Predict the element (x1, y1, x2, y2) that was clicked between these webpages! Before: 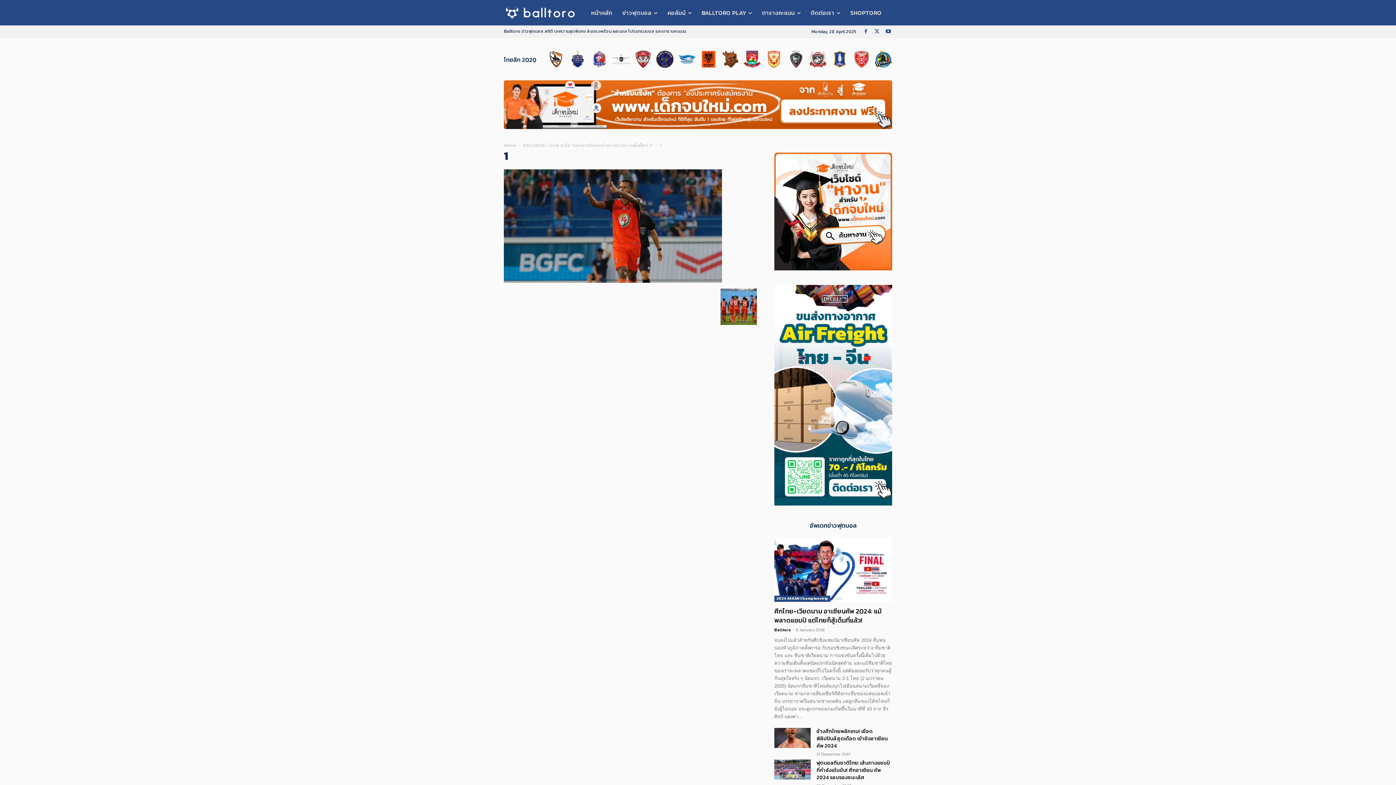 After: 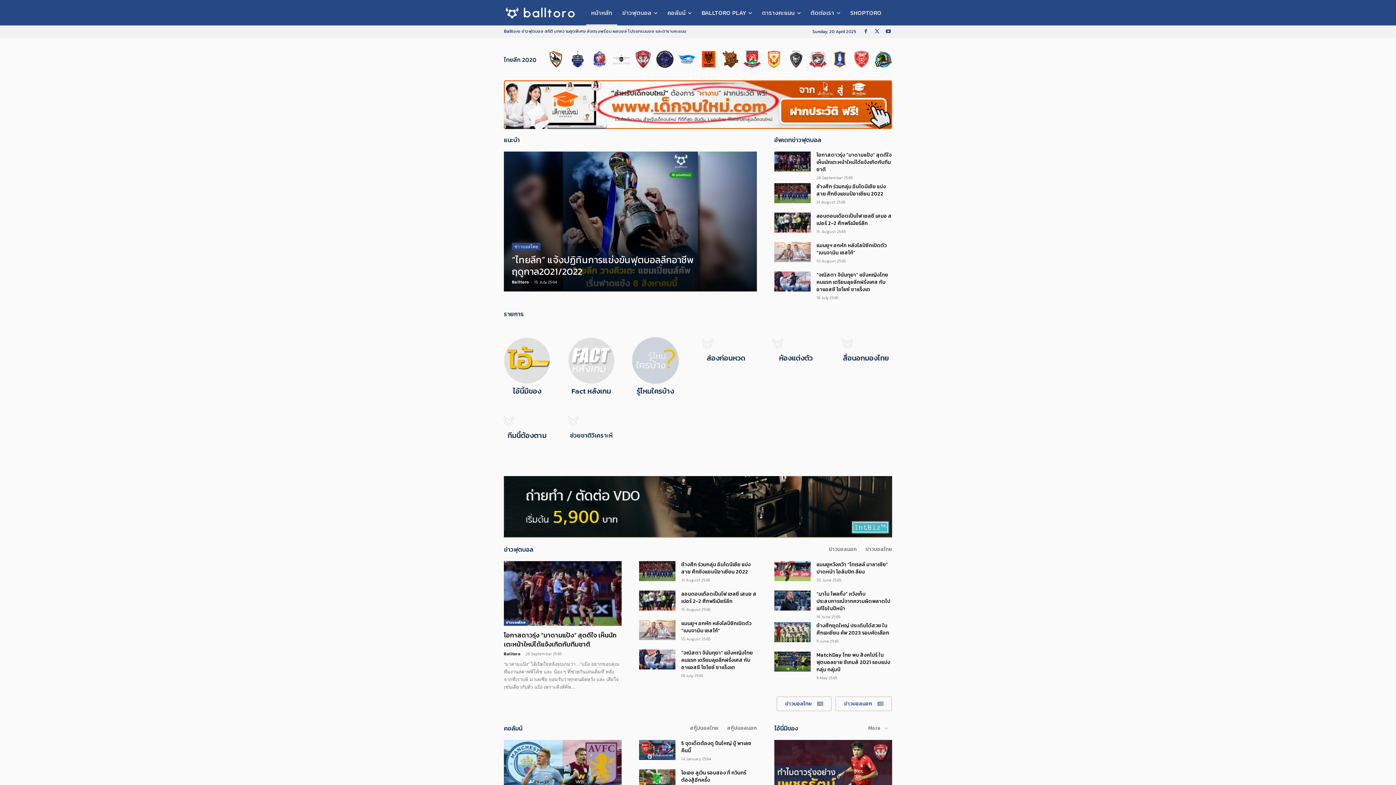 Action: bbox: (586, 0, 617, 25) label: หน้าหลัก